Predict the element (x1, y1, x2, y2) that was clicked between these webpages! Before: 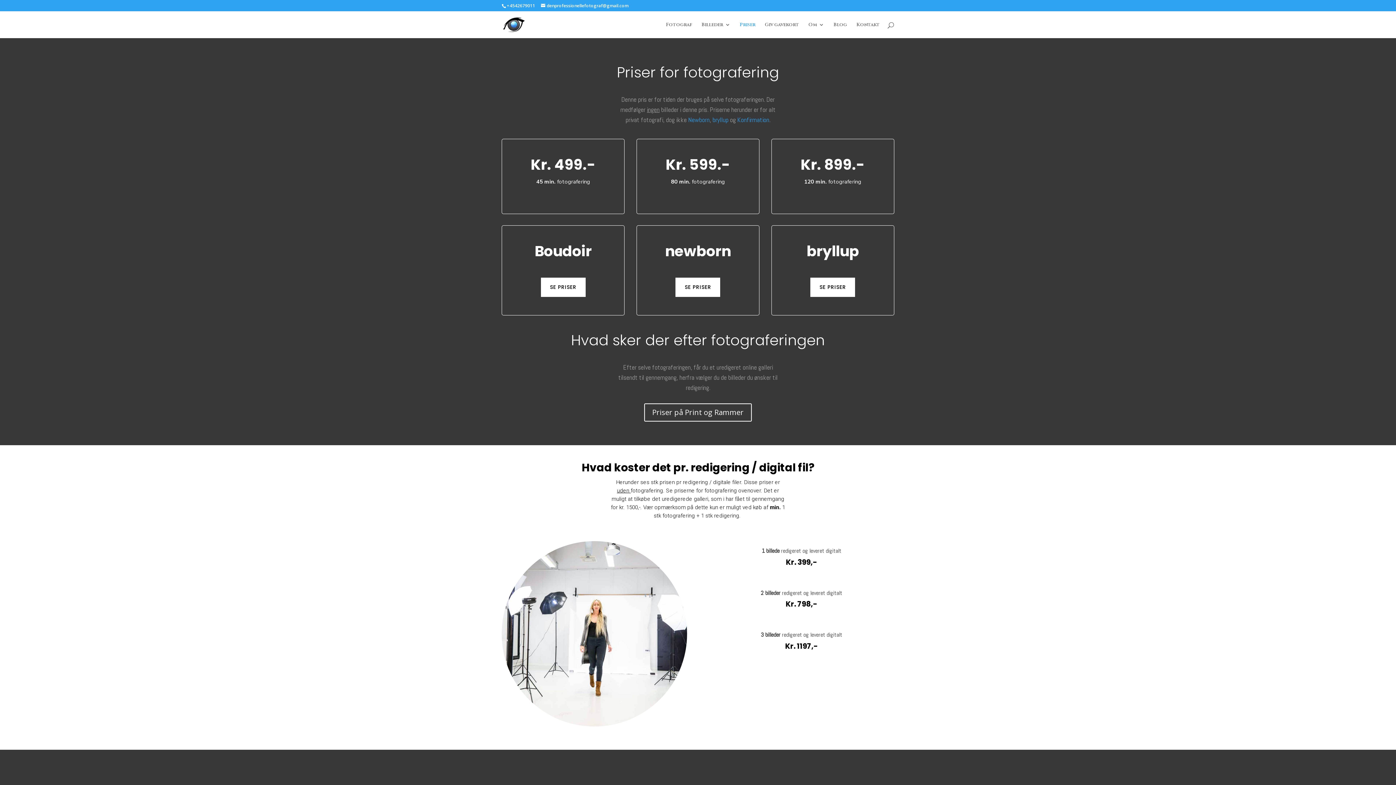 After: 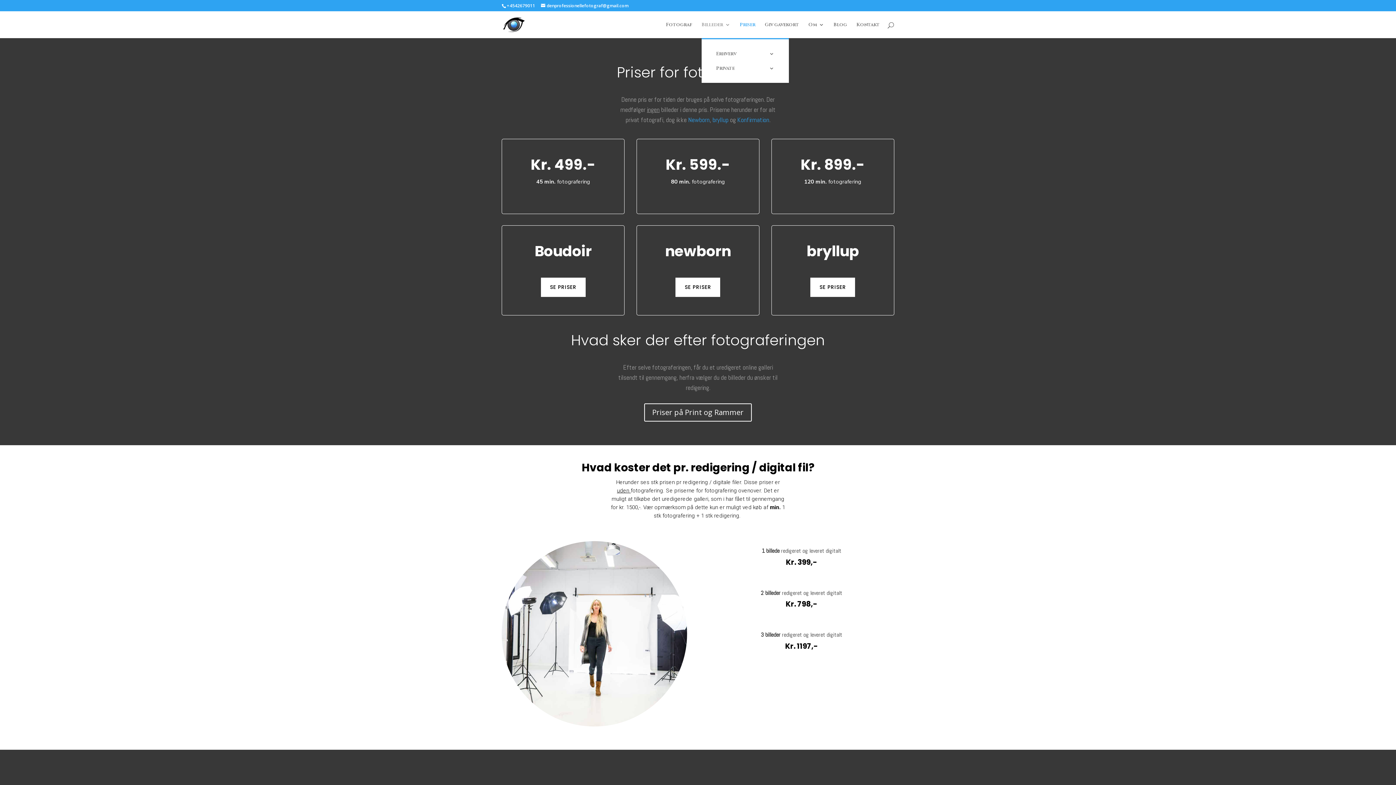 Action: bbox: (701, 22, 730, 38) label: Billeder